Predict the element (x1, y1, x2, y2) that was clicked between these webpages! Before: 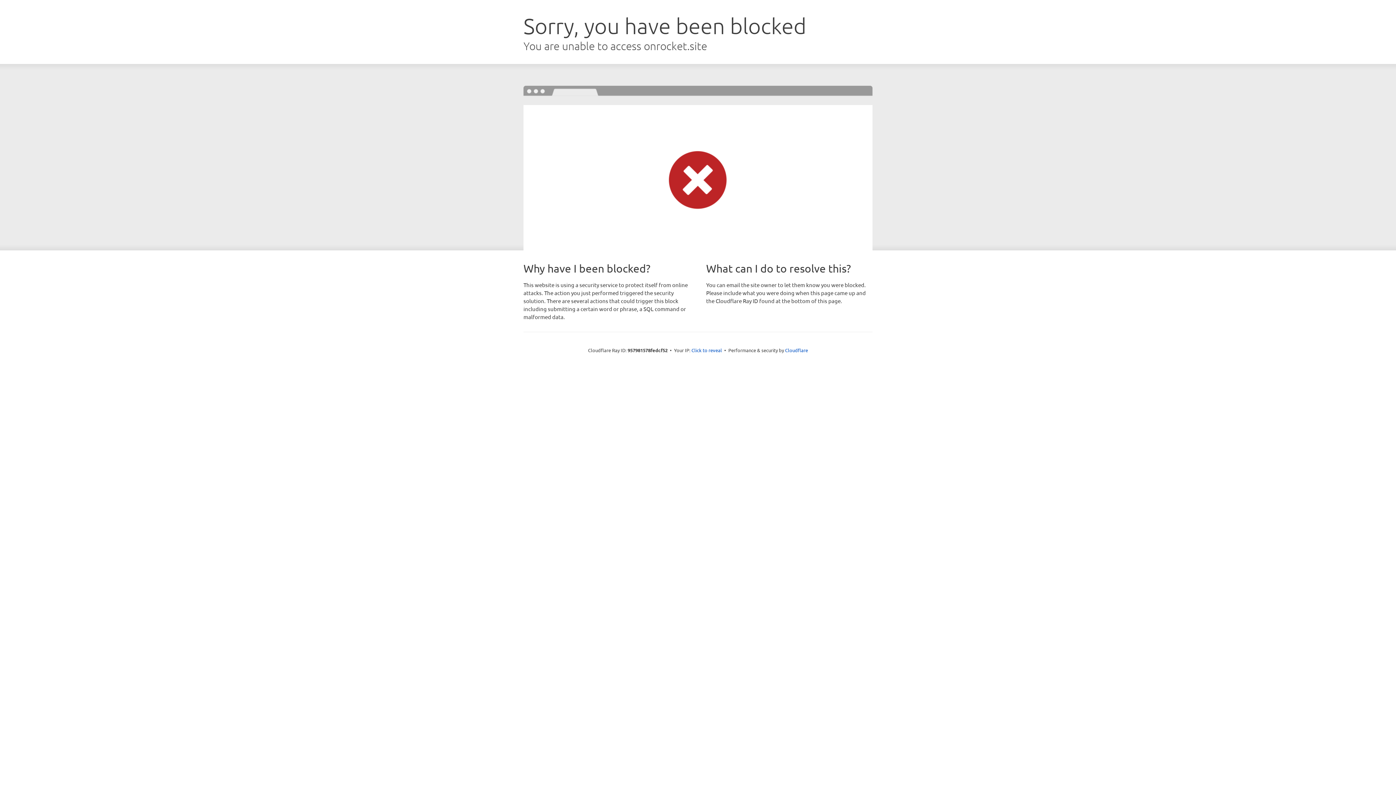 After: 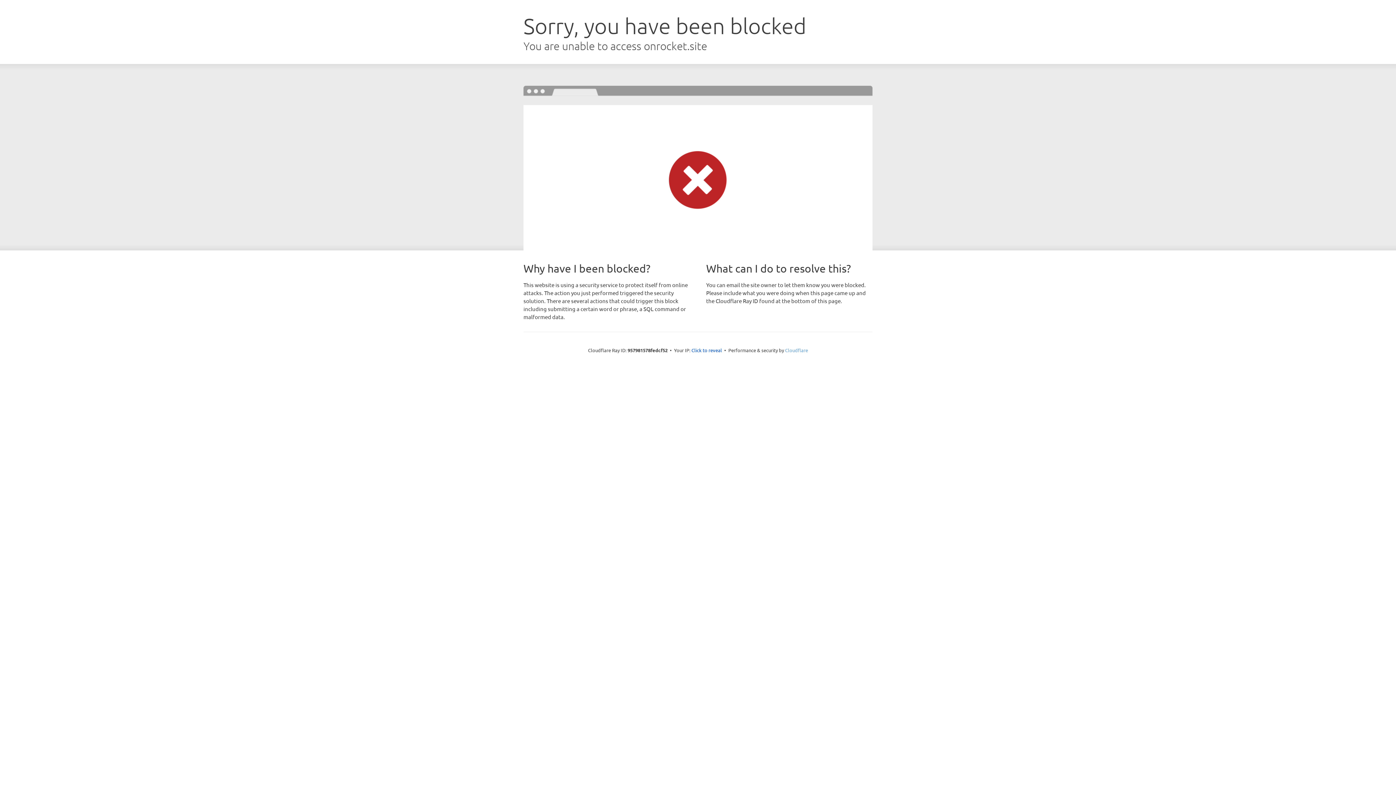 Action: bbox: (785, 347, 808, 353) label: Cloudflare